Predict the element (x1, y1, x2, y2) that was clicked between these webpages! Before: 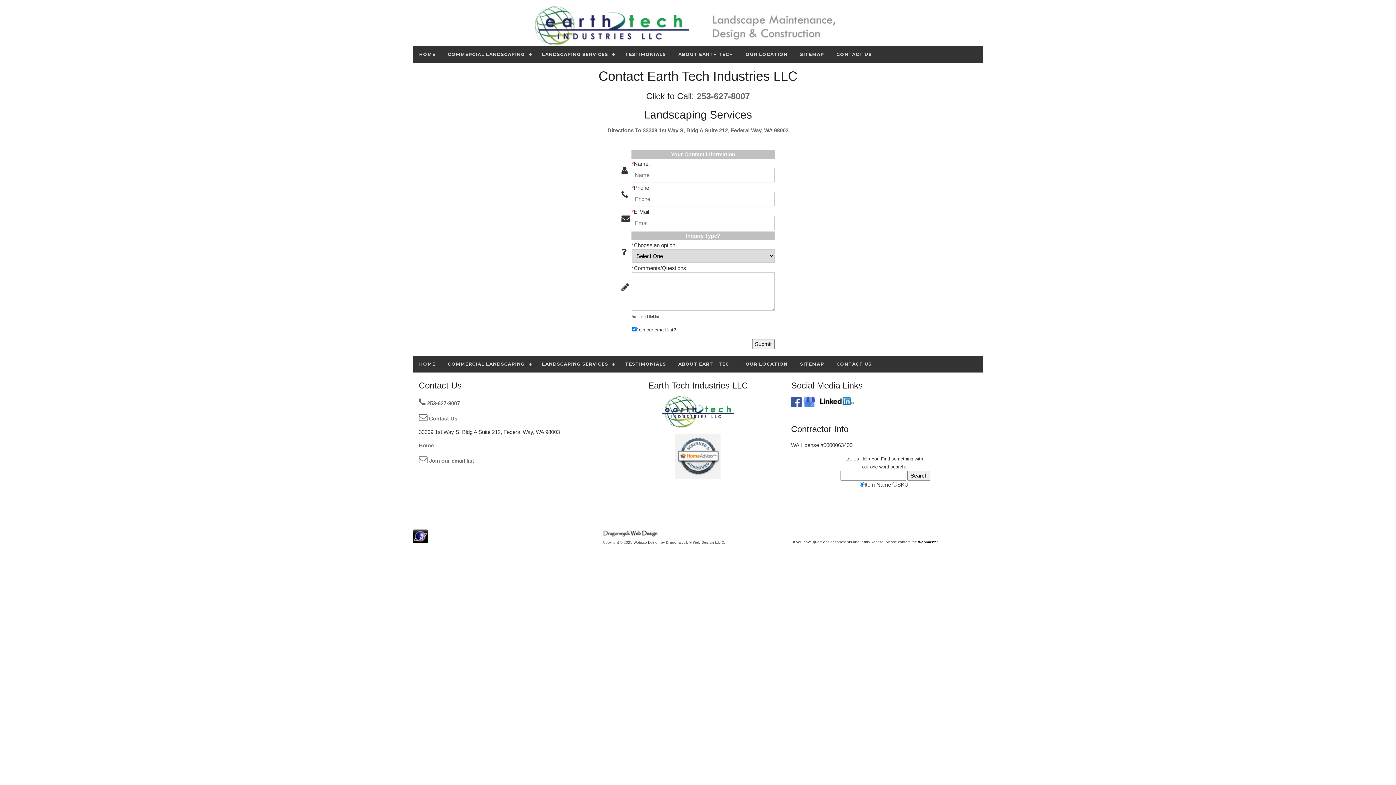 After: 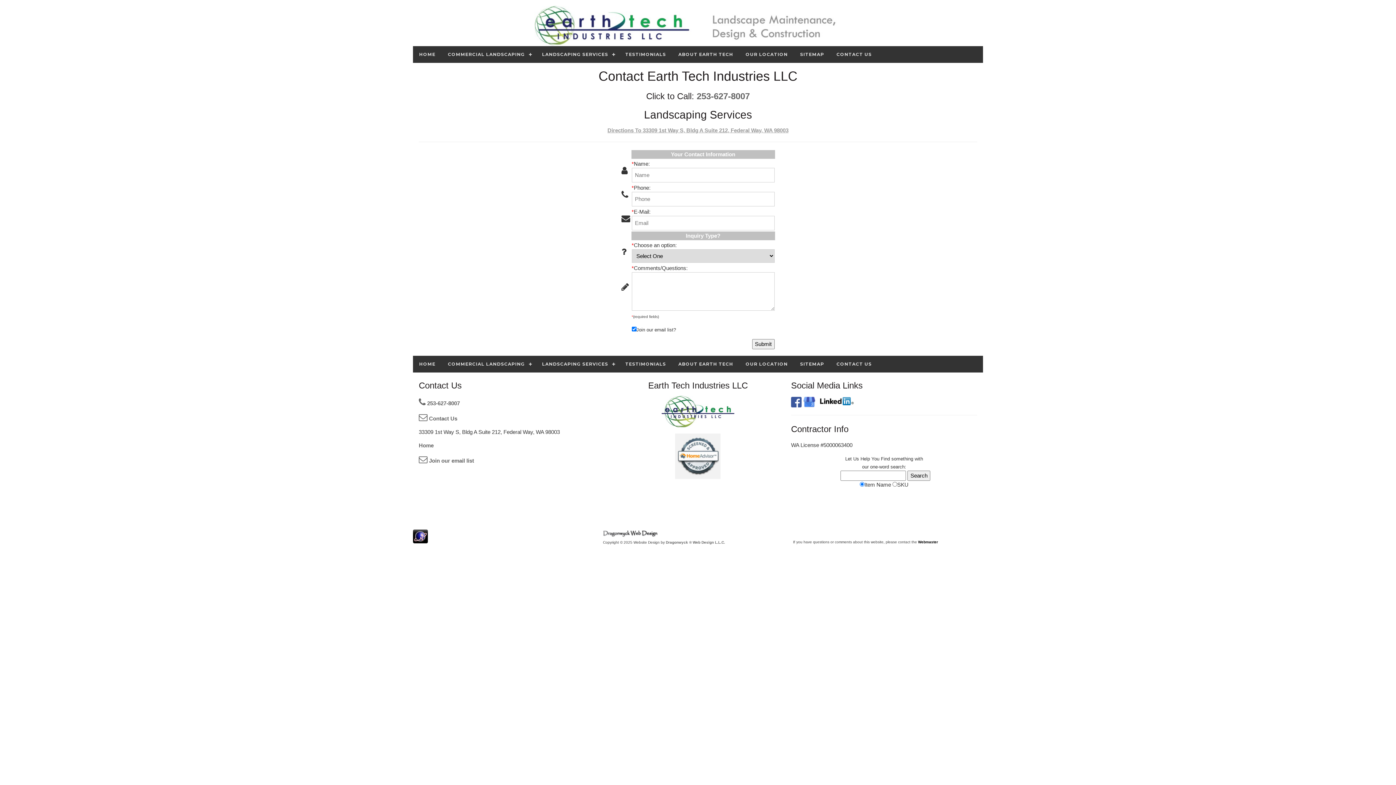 Action: label: Directions To 33309 1st Way S, Bldg A Suite 212, Federal Way, WA 98003 bbox: (607, 127, 788, 133)